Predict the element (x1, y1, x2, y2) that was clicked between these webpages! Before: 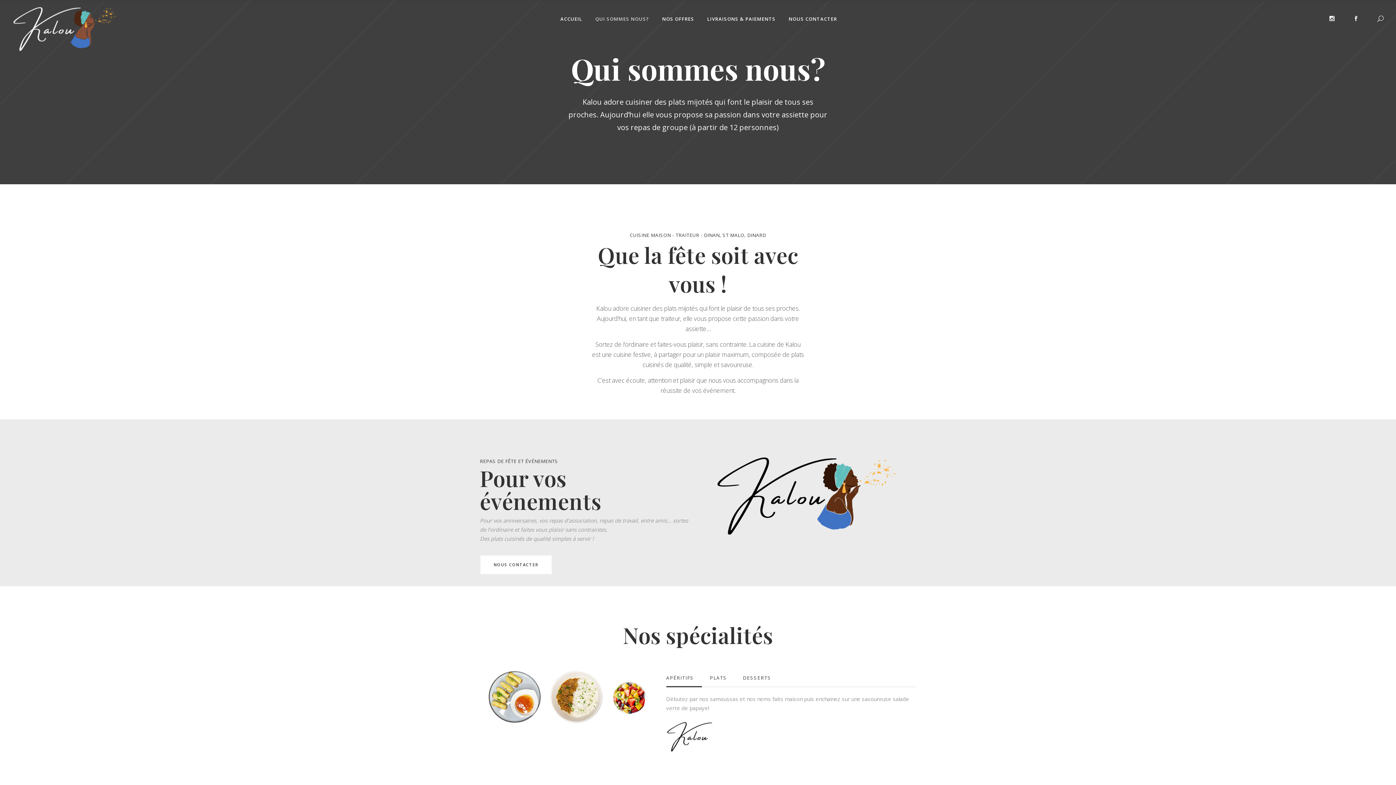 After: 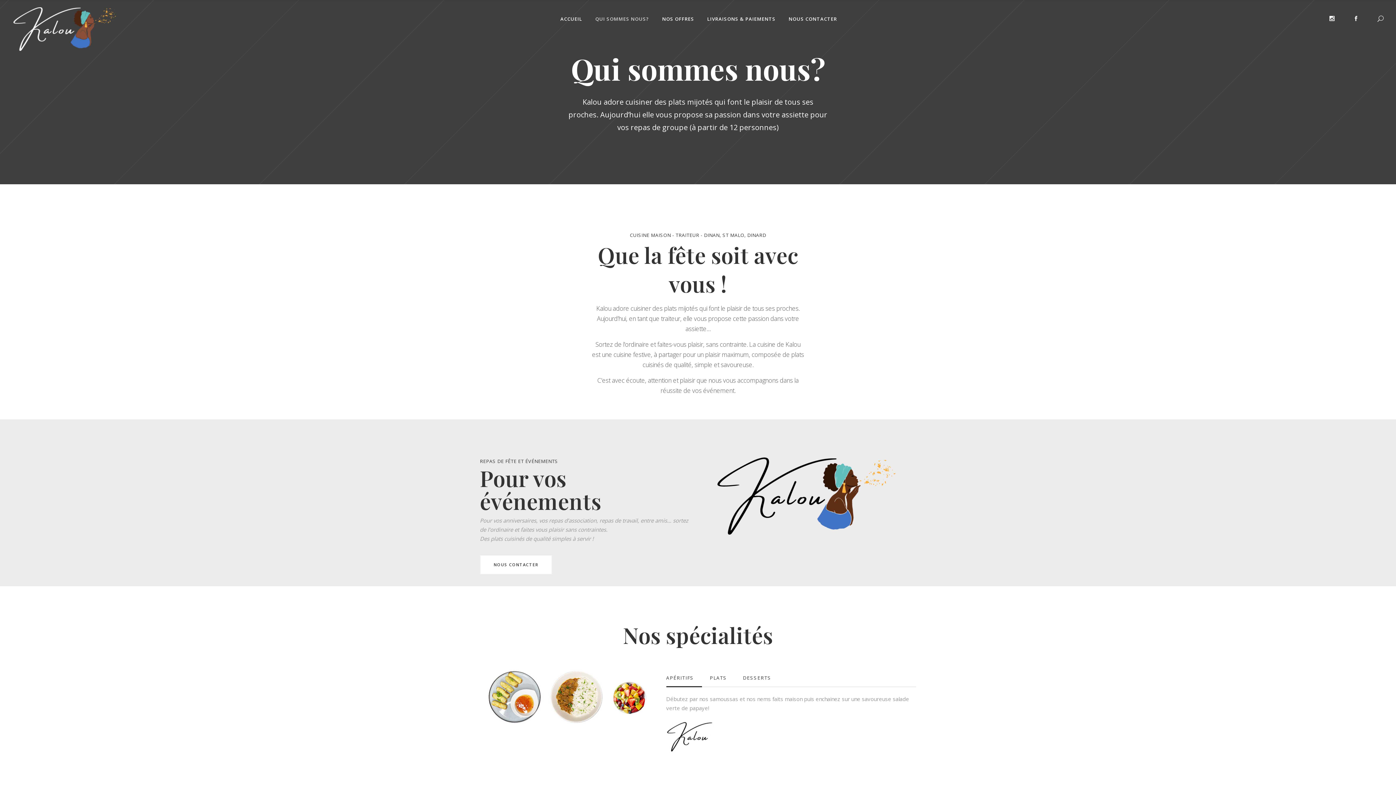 Action: bbox: (1353, 14, 1358, 22)